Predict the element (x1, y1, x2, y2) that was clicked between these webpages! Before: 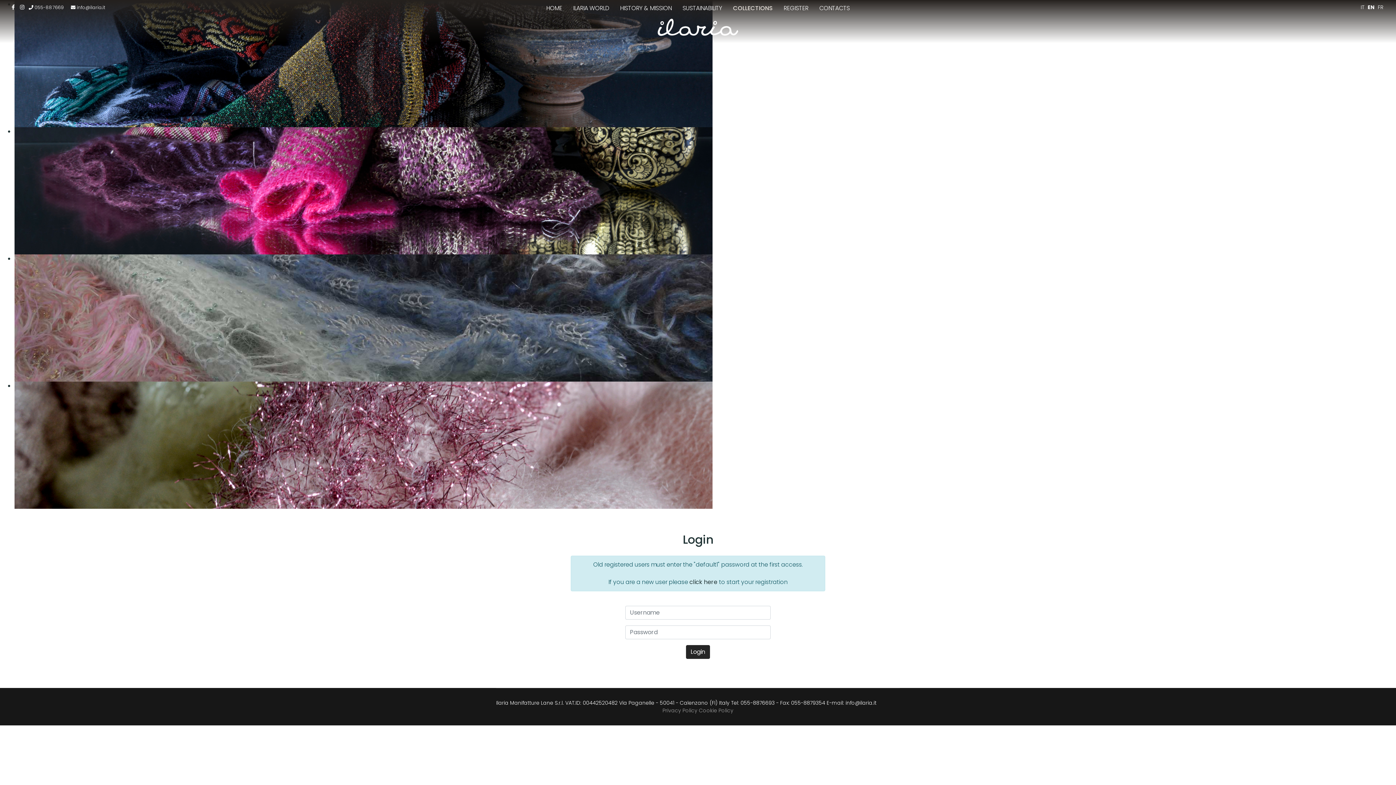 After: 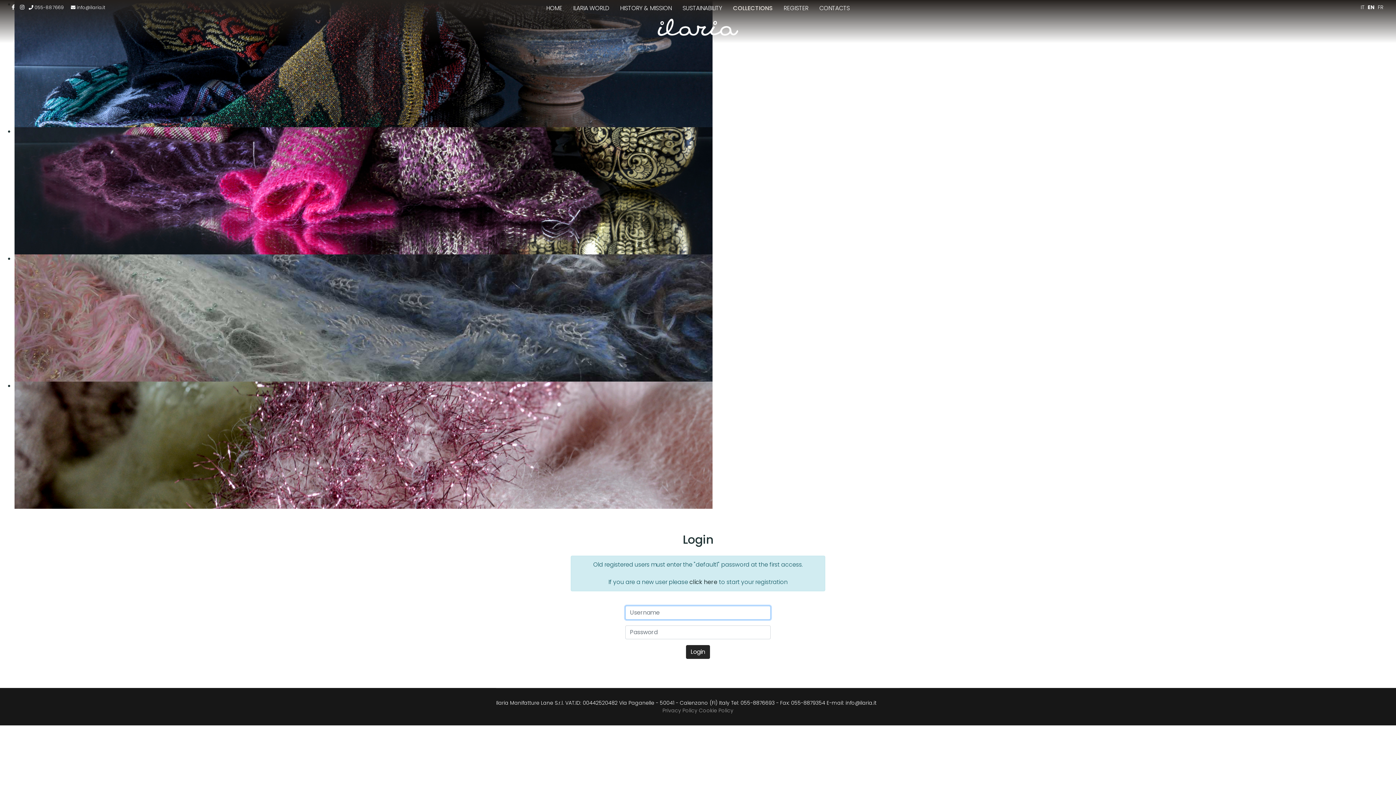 Action: bbox: (686, 645, 710, 659) label: Login